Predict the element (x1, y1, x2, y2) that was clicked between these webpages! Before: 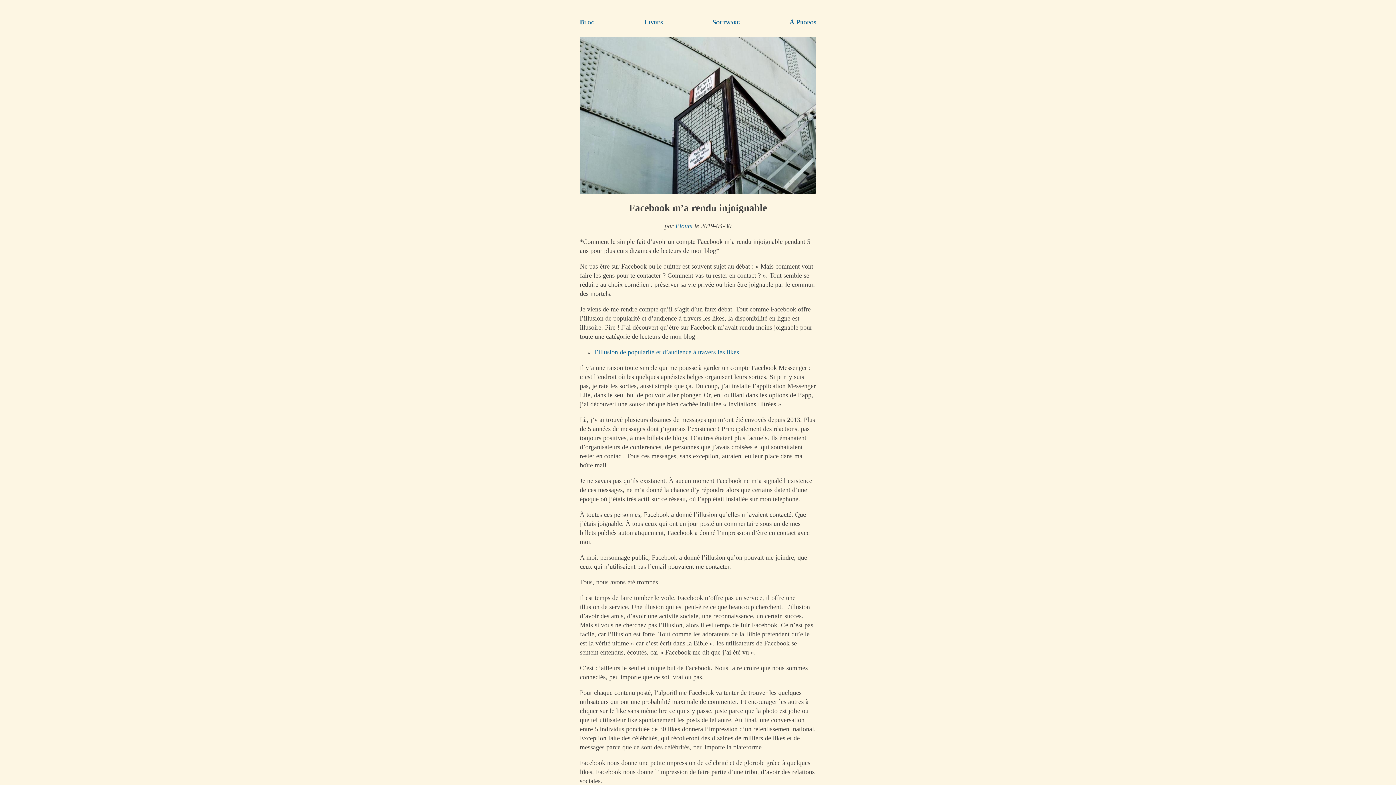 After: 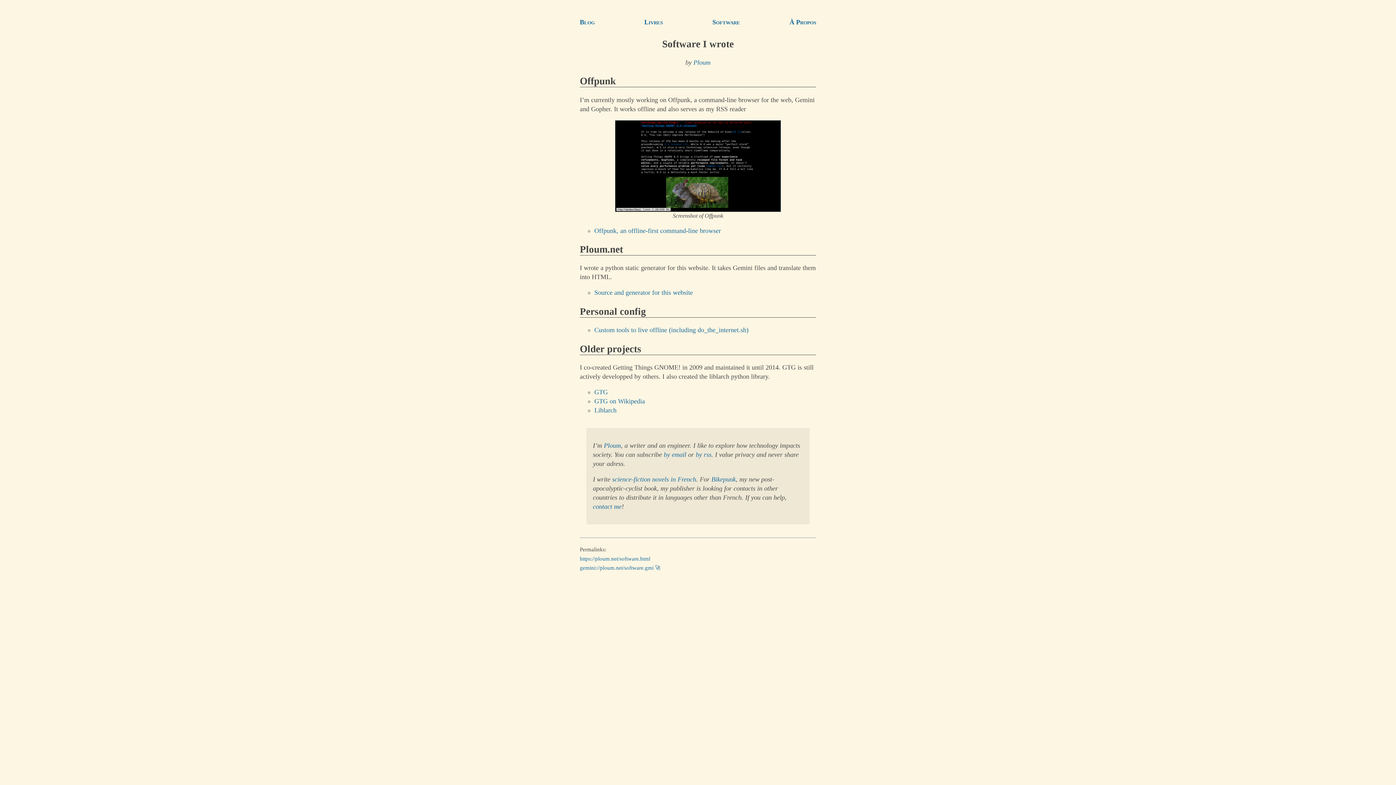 Action: label: Software bbox: (712, 14, 740, 30)